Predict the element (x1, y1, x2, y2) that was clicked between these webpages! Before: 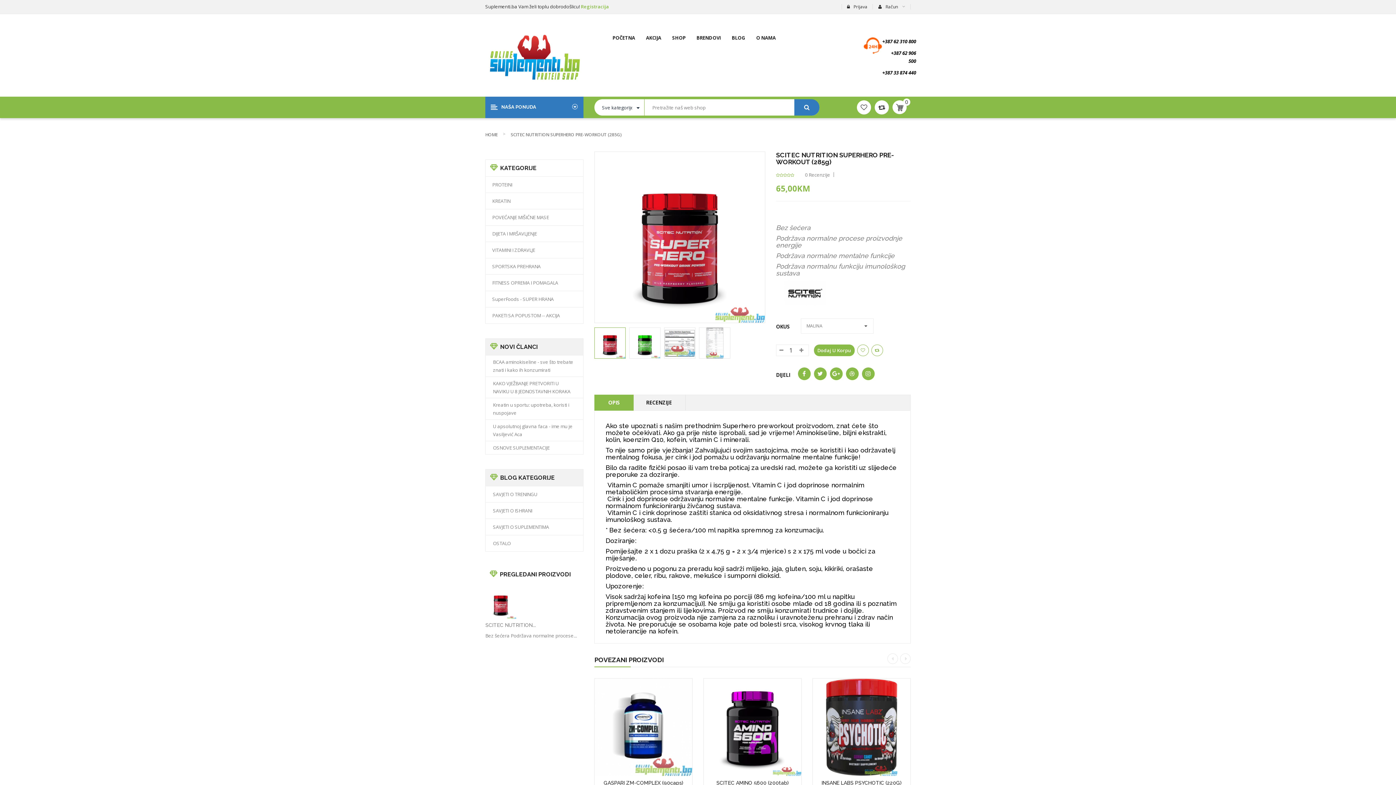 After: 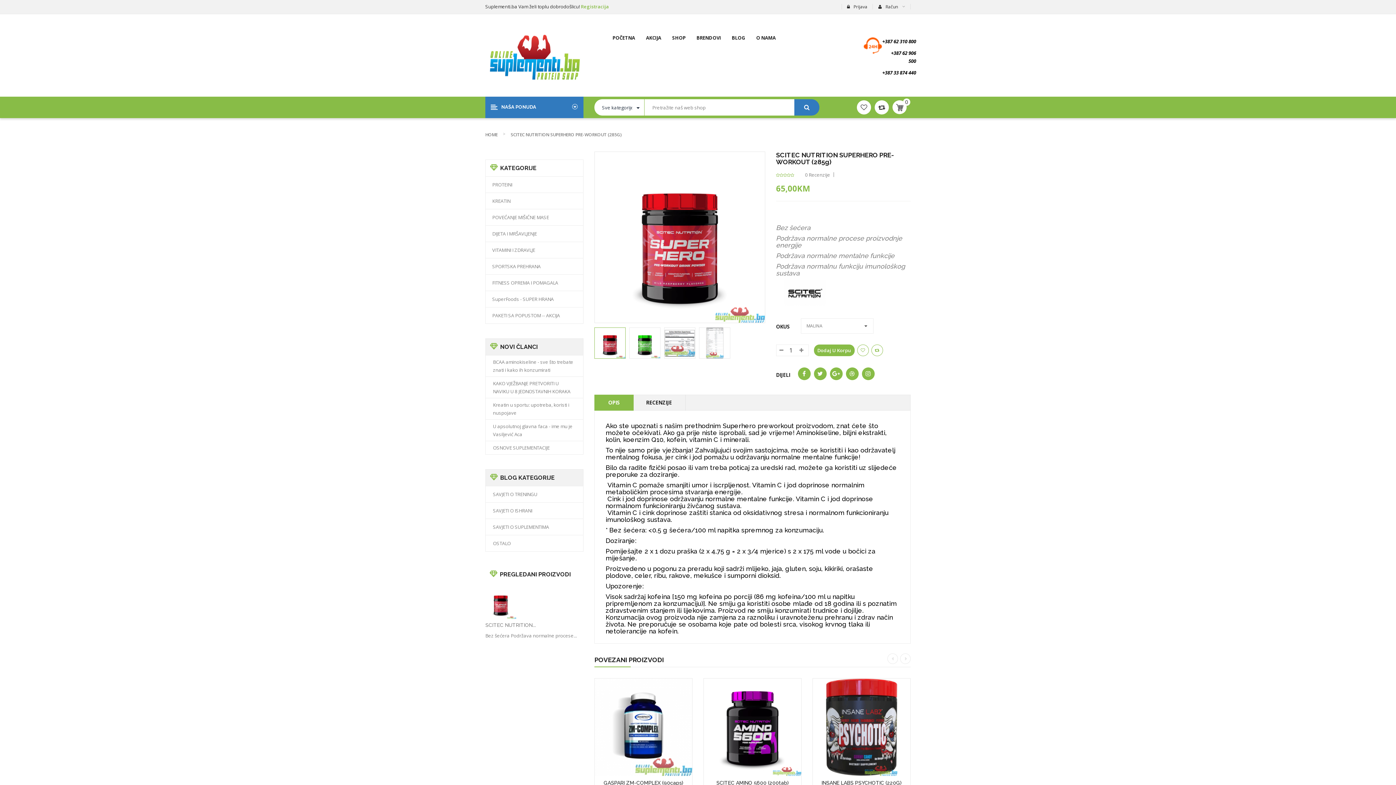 Action: bbox: (485, 599, 516, 606)